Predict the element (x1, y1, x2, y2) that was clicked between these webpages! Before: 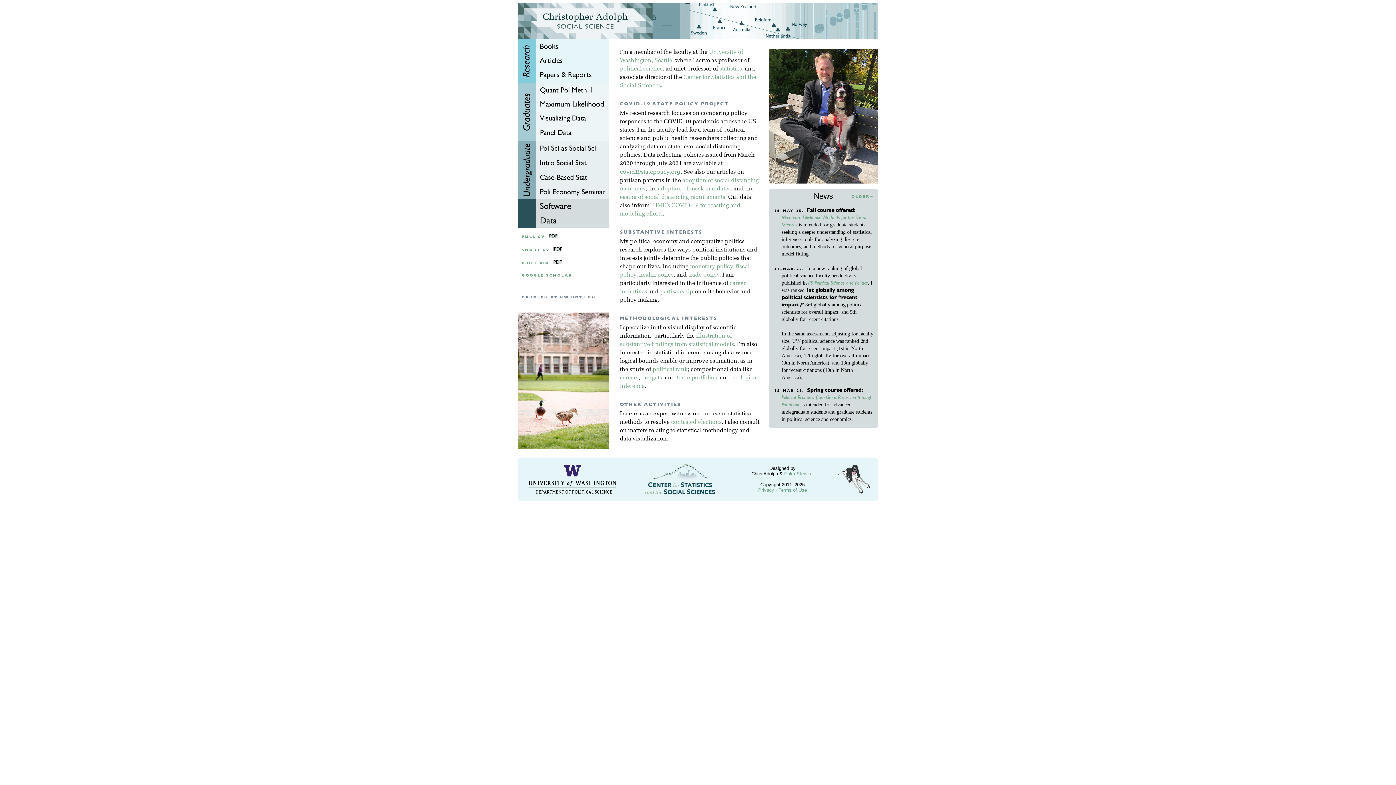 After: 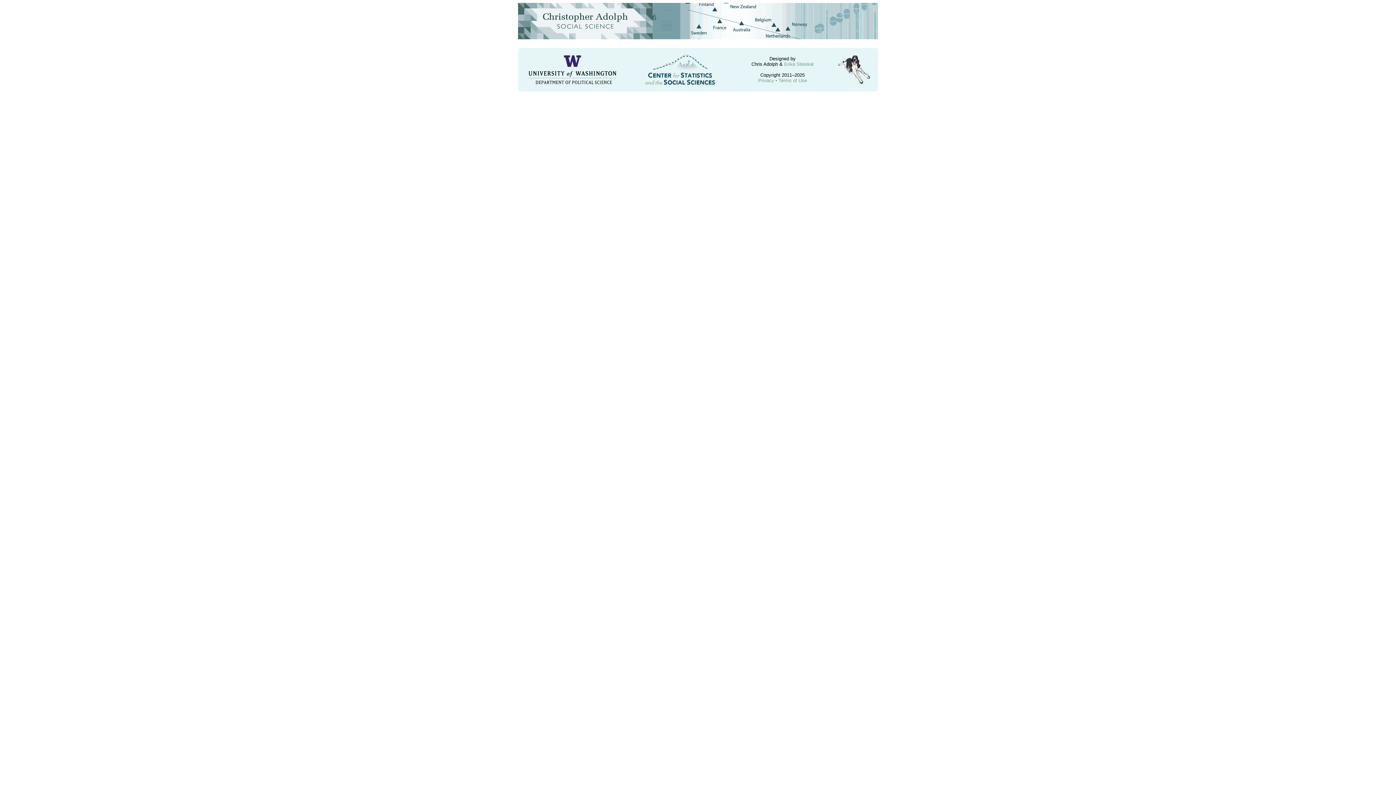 Action: label: SHORT CV bbox: (521, 247, 549, 252)